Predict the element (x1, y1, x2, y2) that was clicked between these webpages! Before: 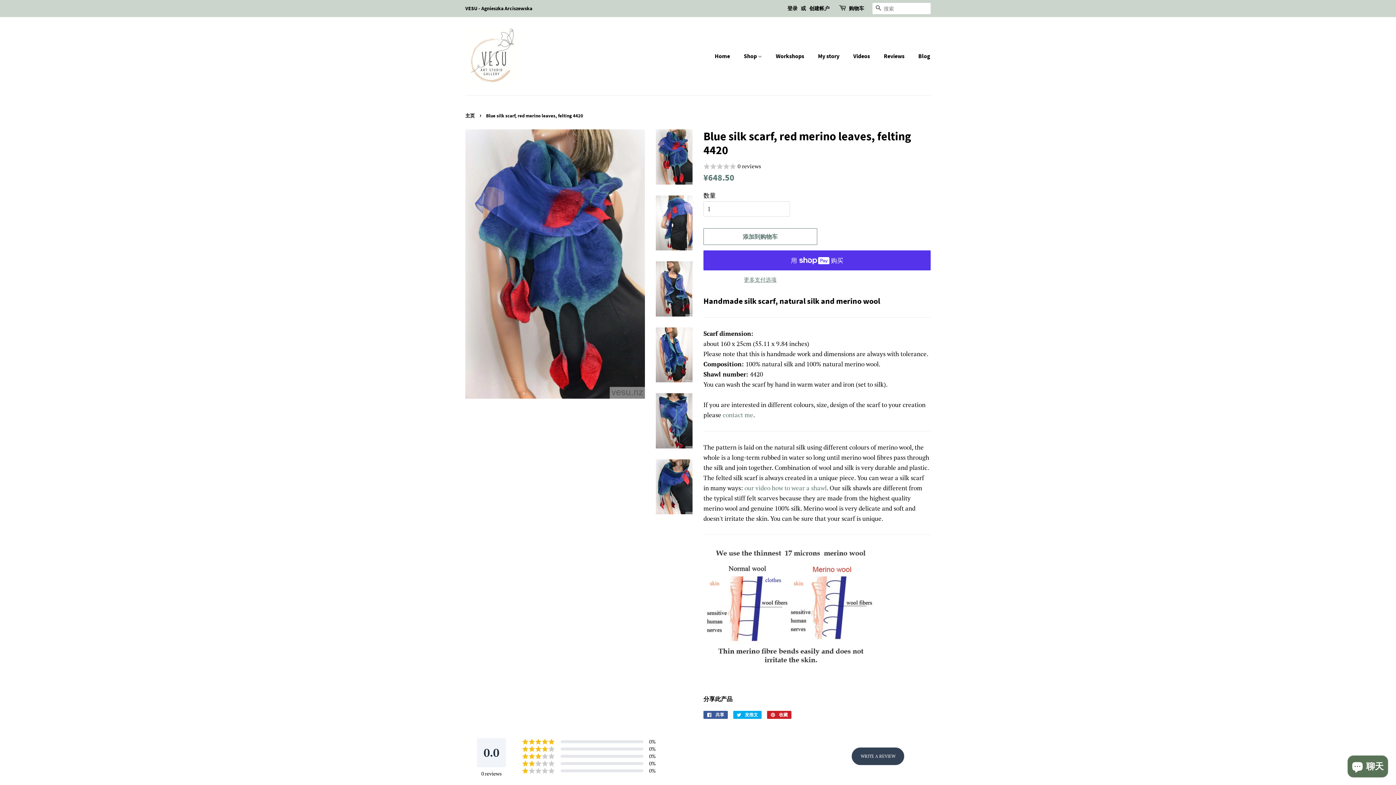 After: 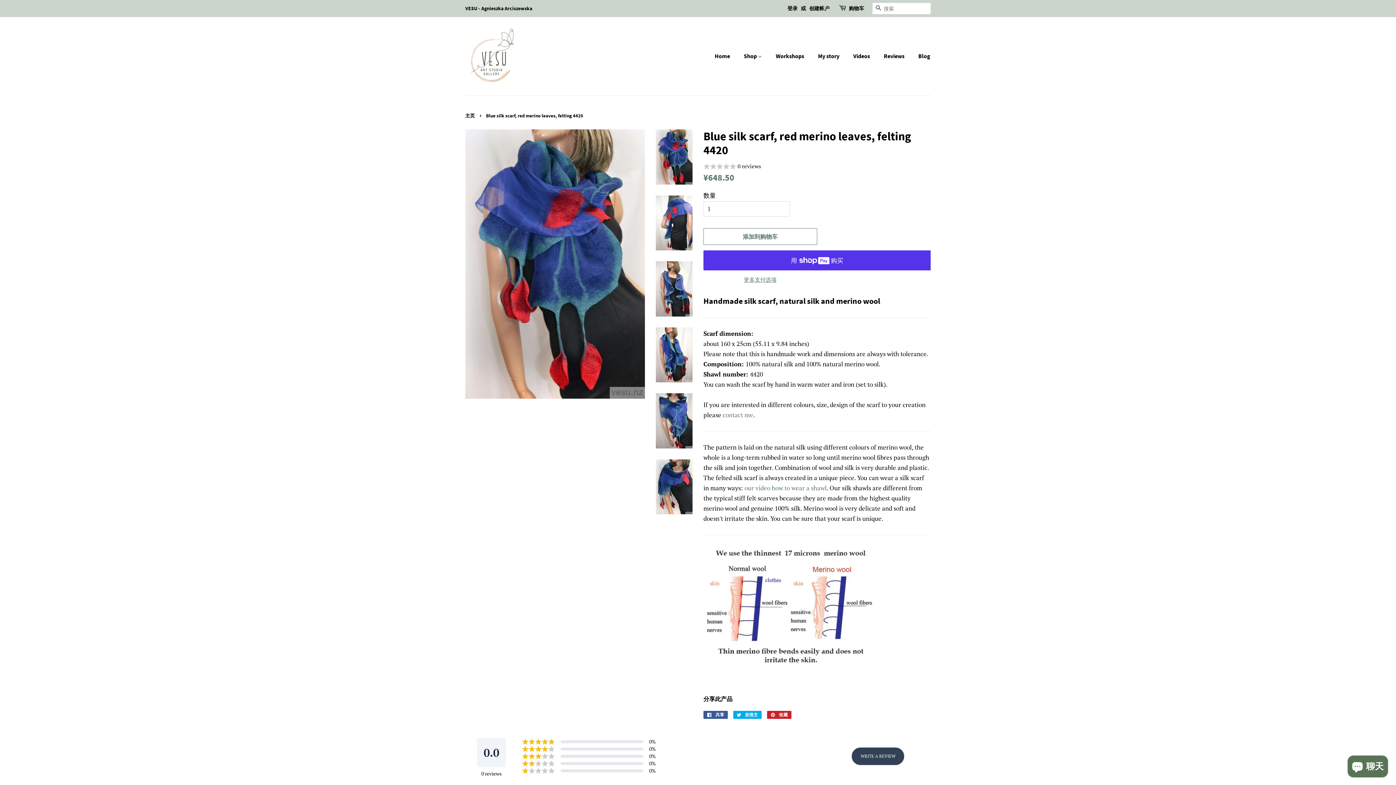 Action: bbox: (656, 129, 692, 184)